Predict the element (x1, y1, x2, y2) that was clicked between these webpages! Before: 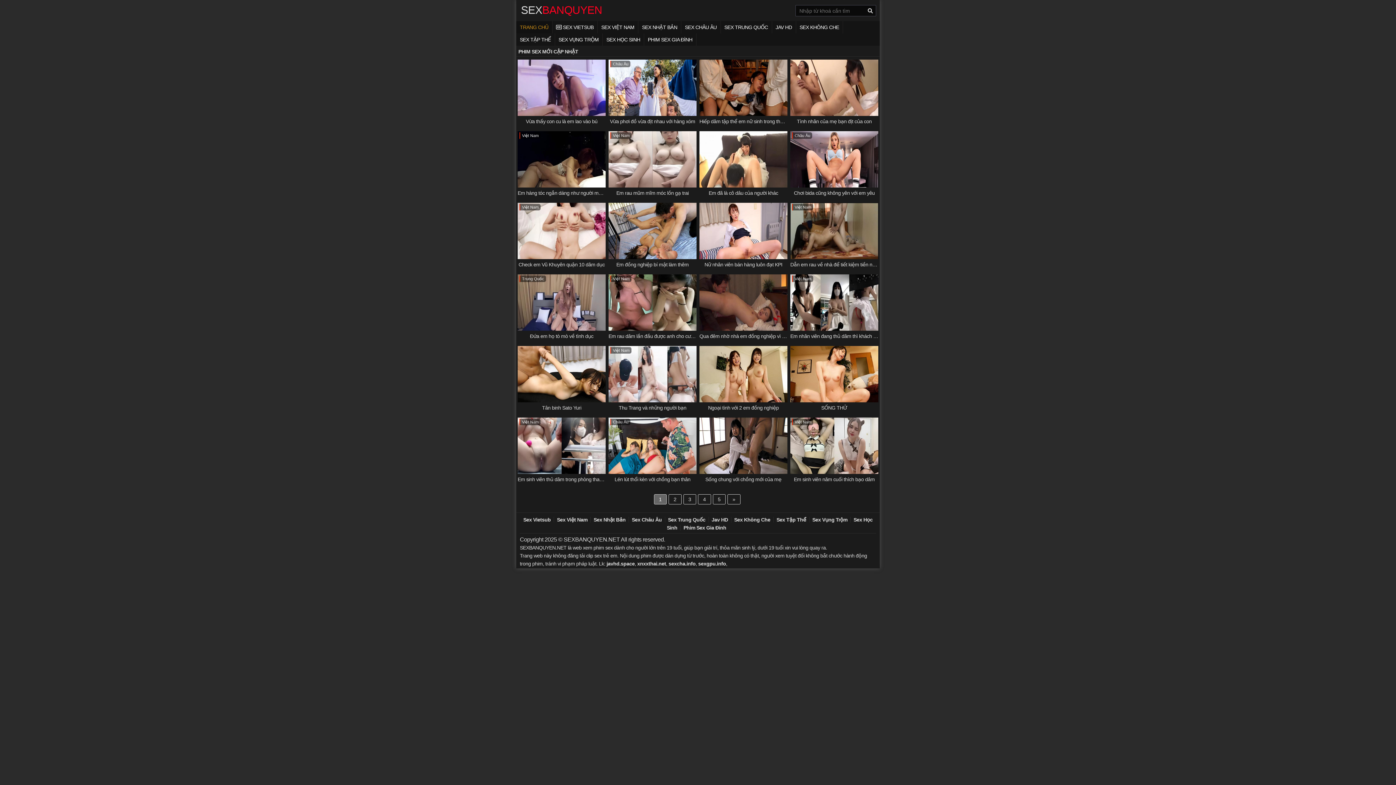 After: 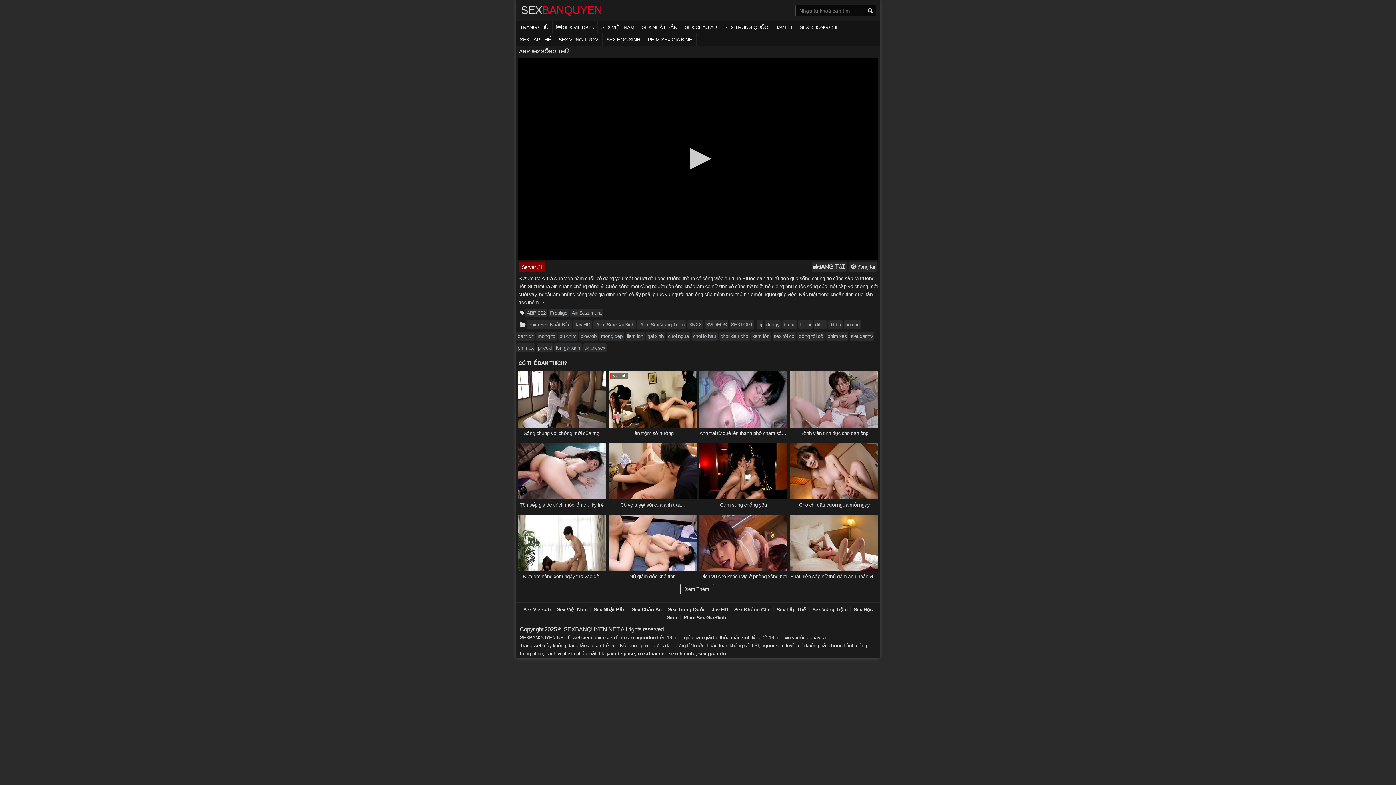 Action: bbox: (821, 405, 847, 410) label: SỐNG THỬ